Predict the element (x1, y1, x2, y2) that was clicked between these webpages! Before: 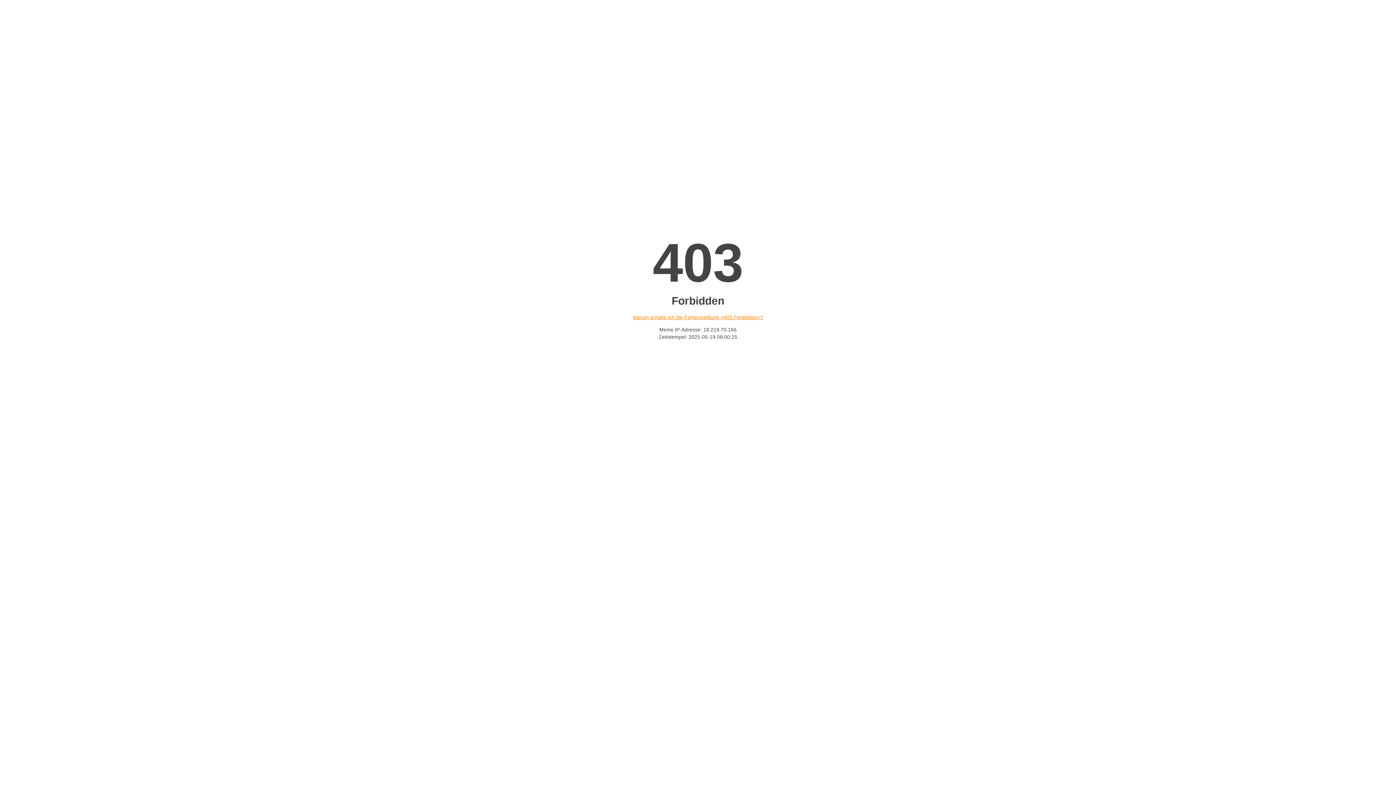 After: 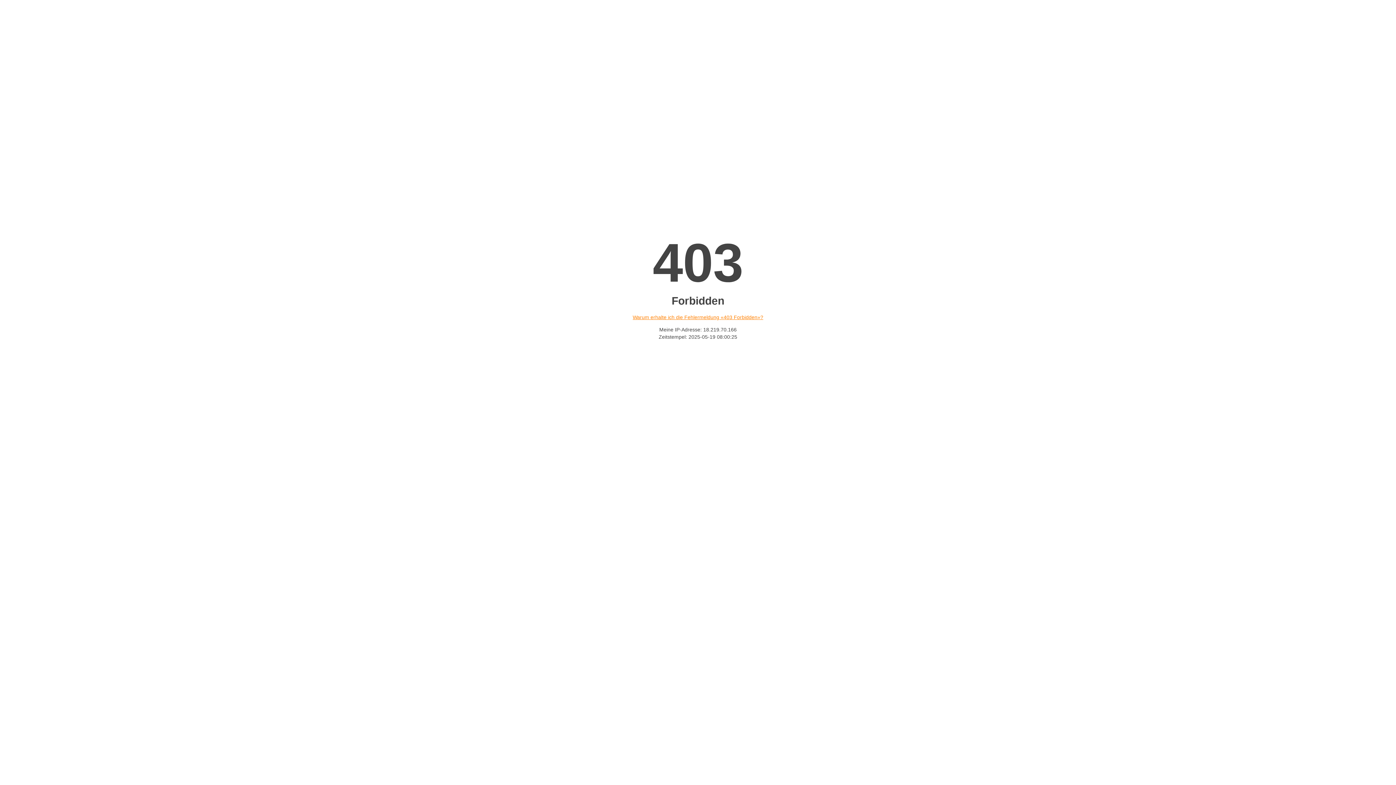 Action: bbox: (632, 314, 763, 320) label: Warum erhalte ich die Fehlermeldung «403 Forbidden»?